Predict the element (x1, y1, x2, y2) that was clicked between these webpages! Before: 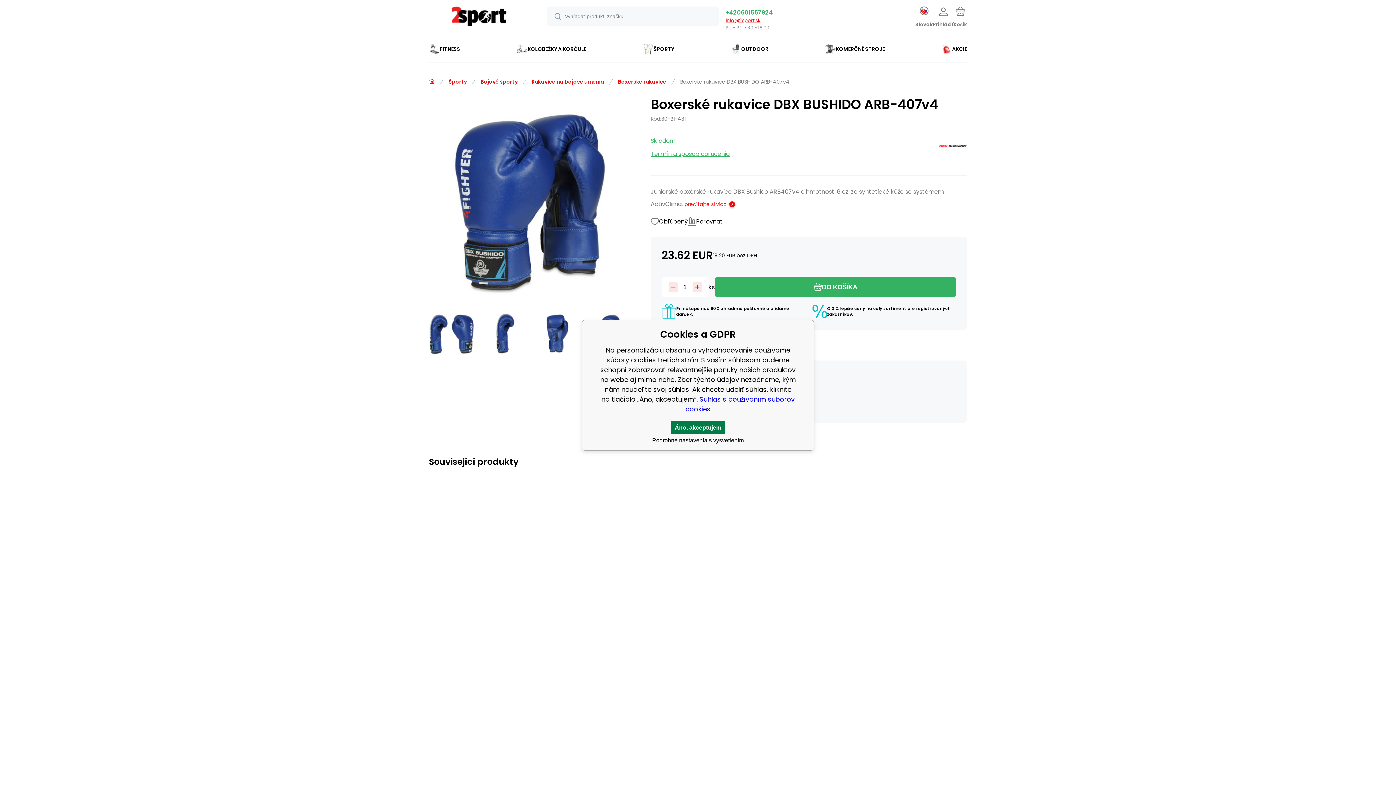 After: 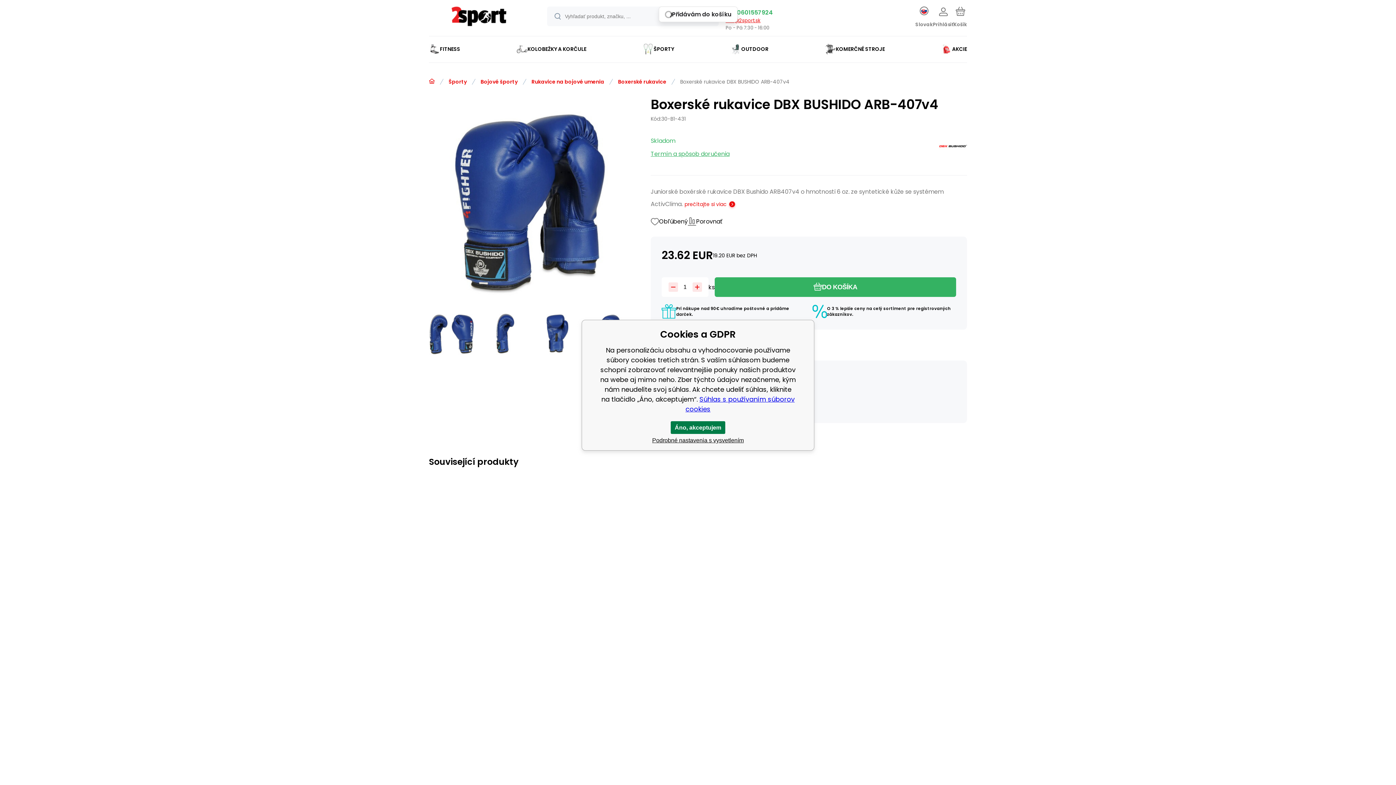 Action: label: DO KOŠÍKA bbox: (688, 608, 797, 624)